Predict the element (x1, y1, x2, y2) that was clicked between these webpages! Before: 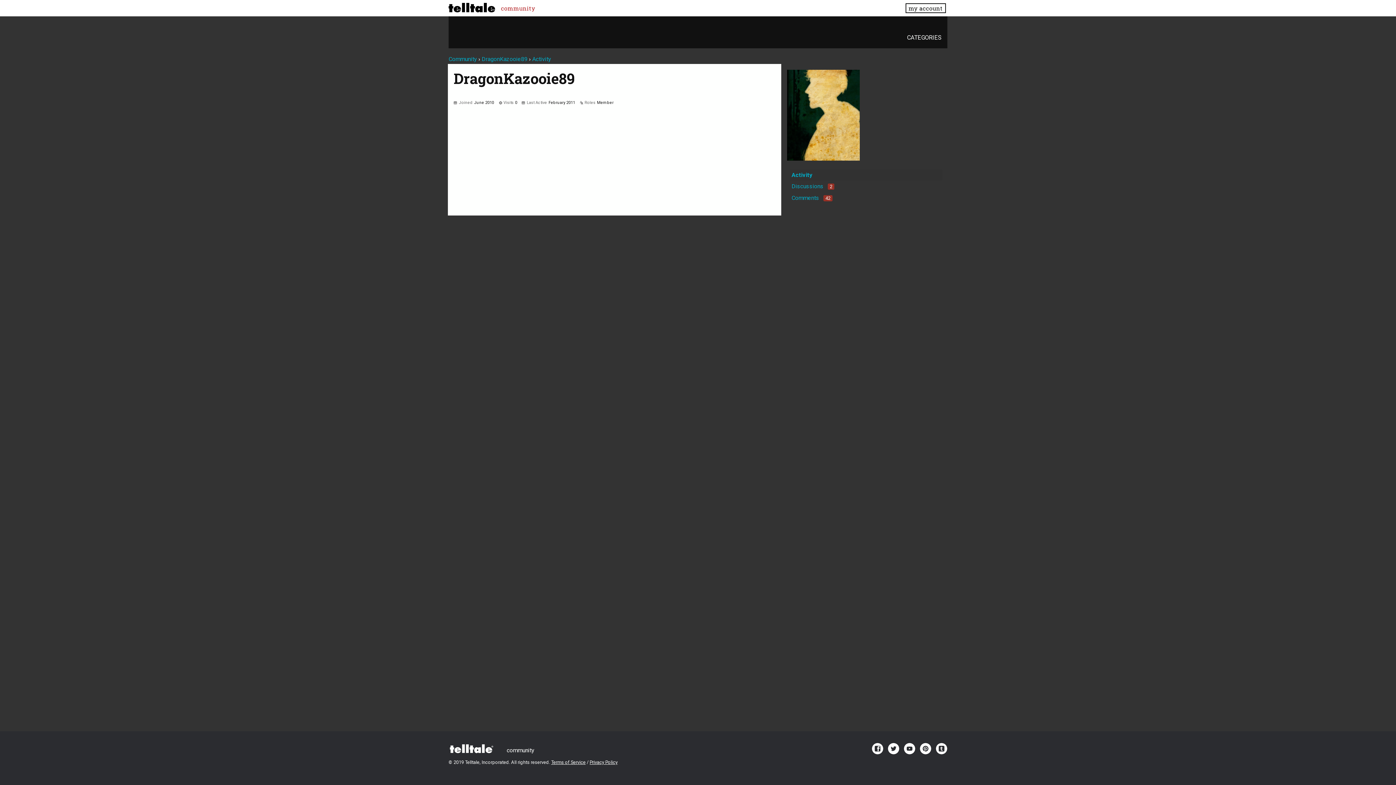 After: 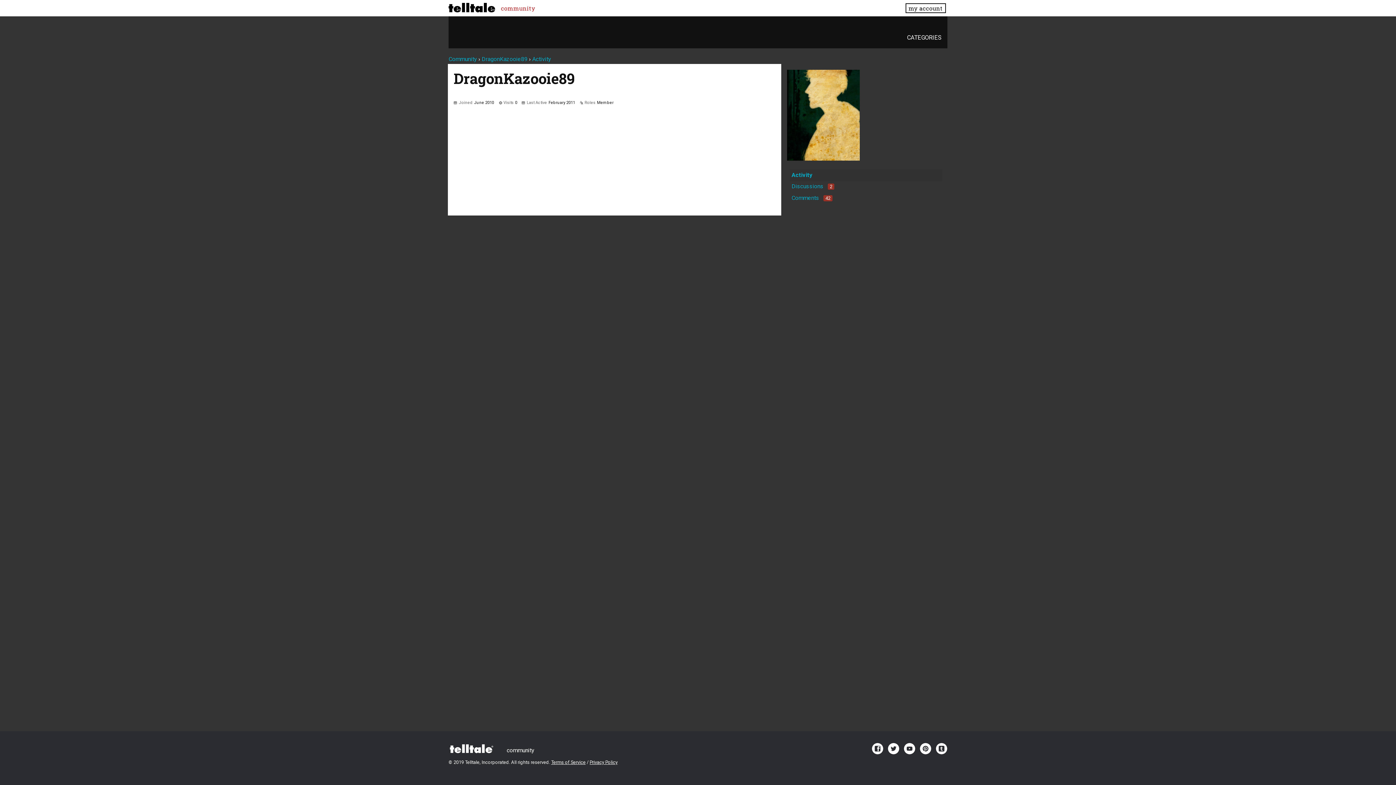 Action: bbox: (481, 55, 527, 62) label: DragonKazooie89